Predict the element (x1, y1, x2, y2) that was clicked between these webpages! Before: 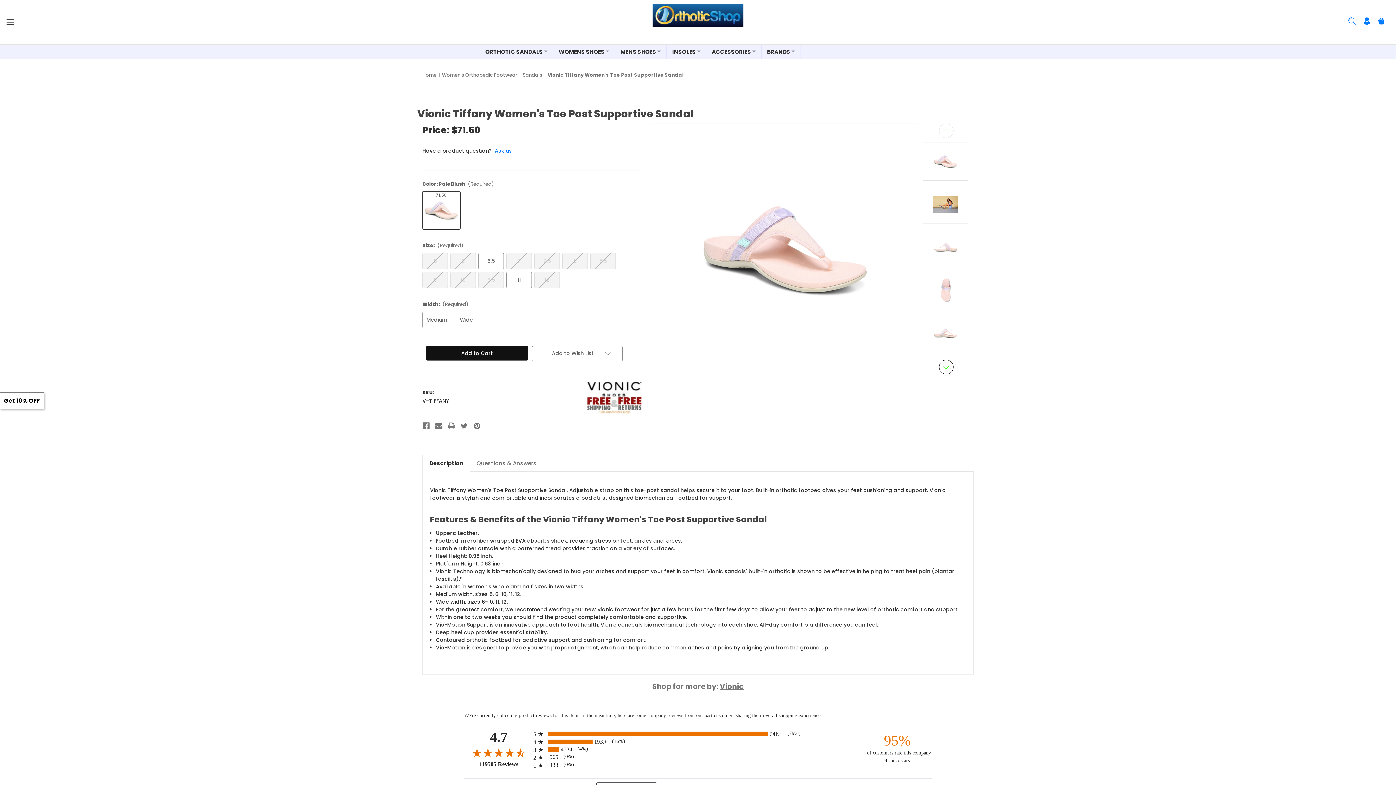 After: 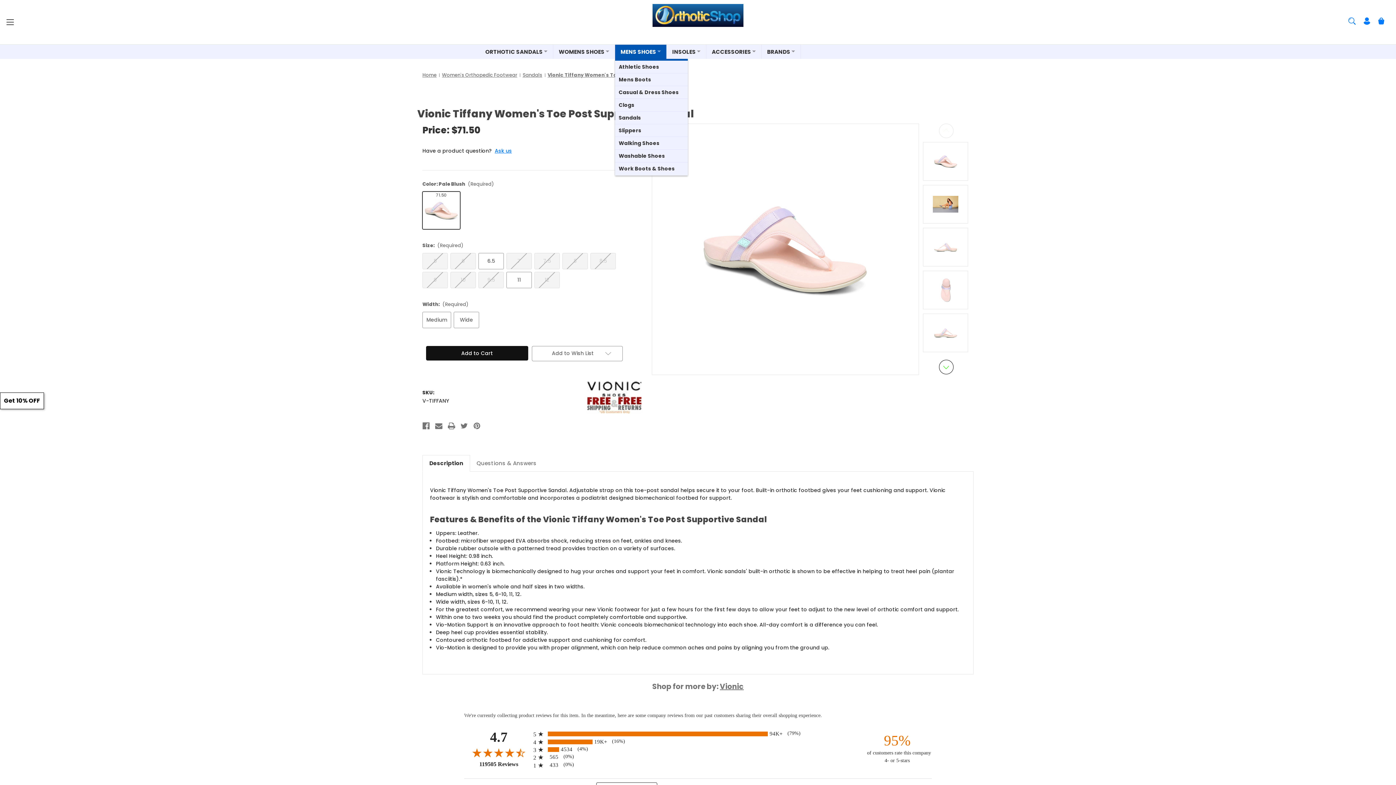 Action: bbox: (615, 44, 666, 58) label: MENS SHOES